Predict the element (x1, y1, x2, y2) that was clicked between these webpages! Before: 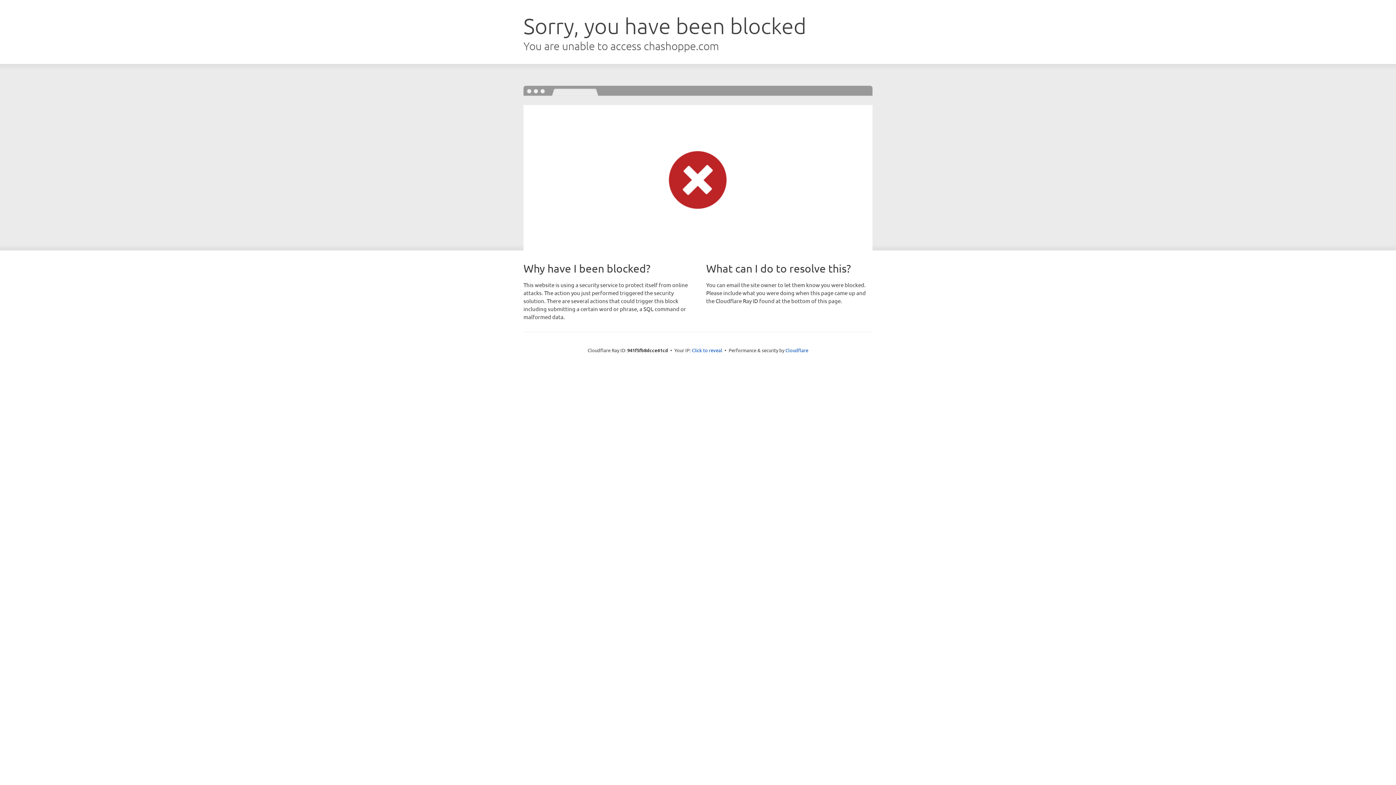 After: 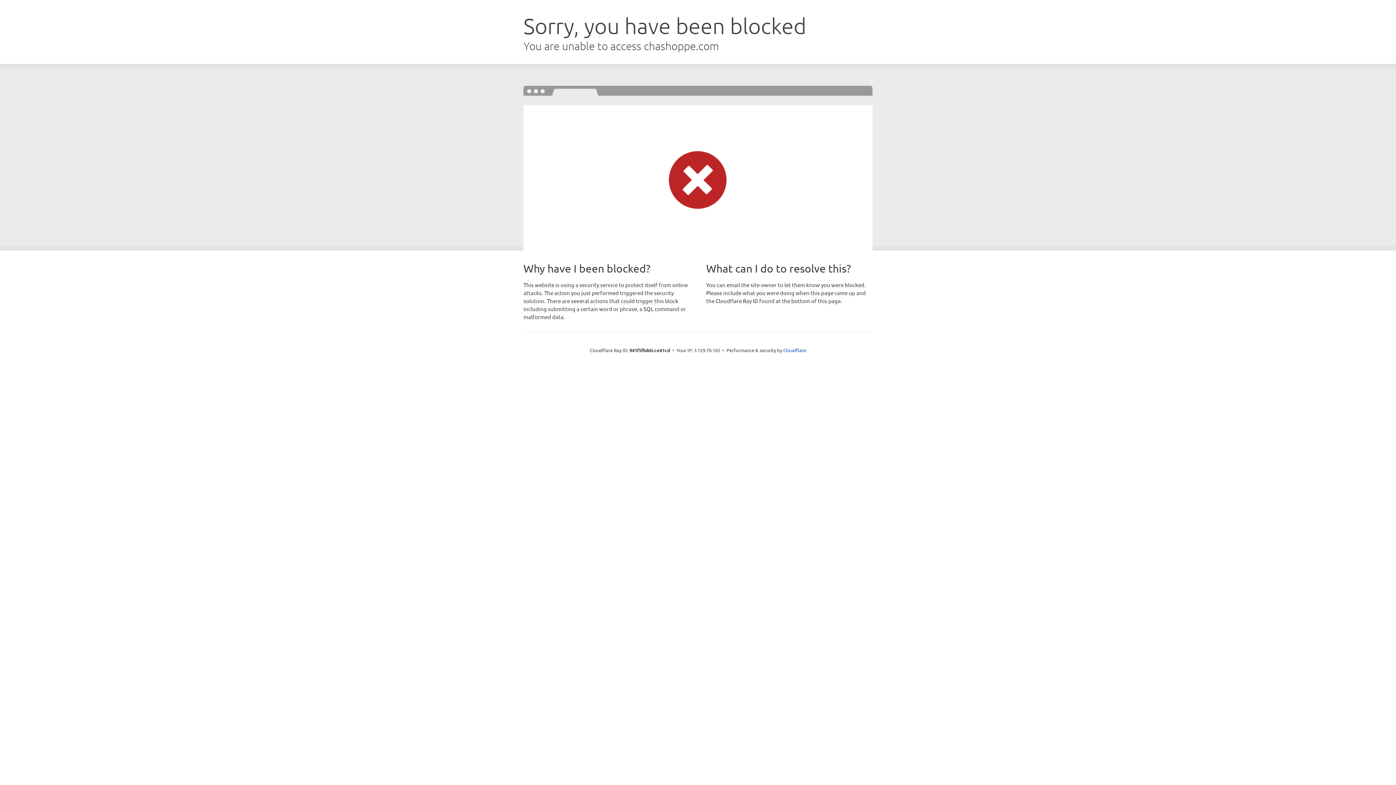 Action: bbox: (692, 346, 722, 353) label: Click to reveal